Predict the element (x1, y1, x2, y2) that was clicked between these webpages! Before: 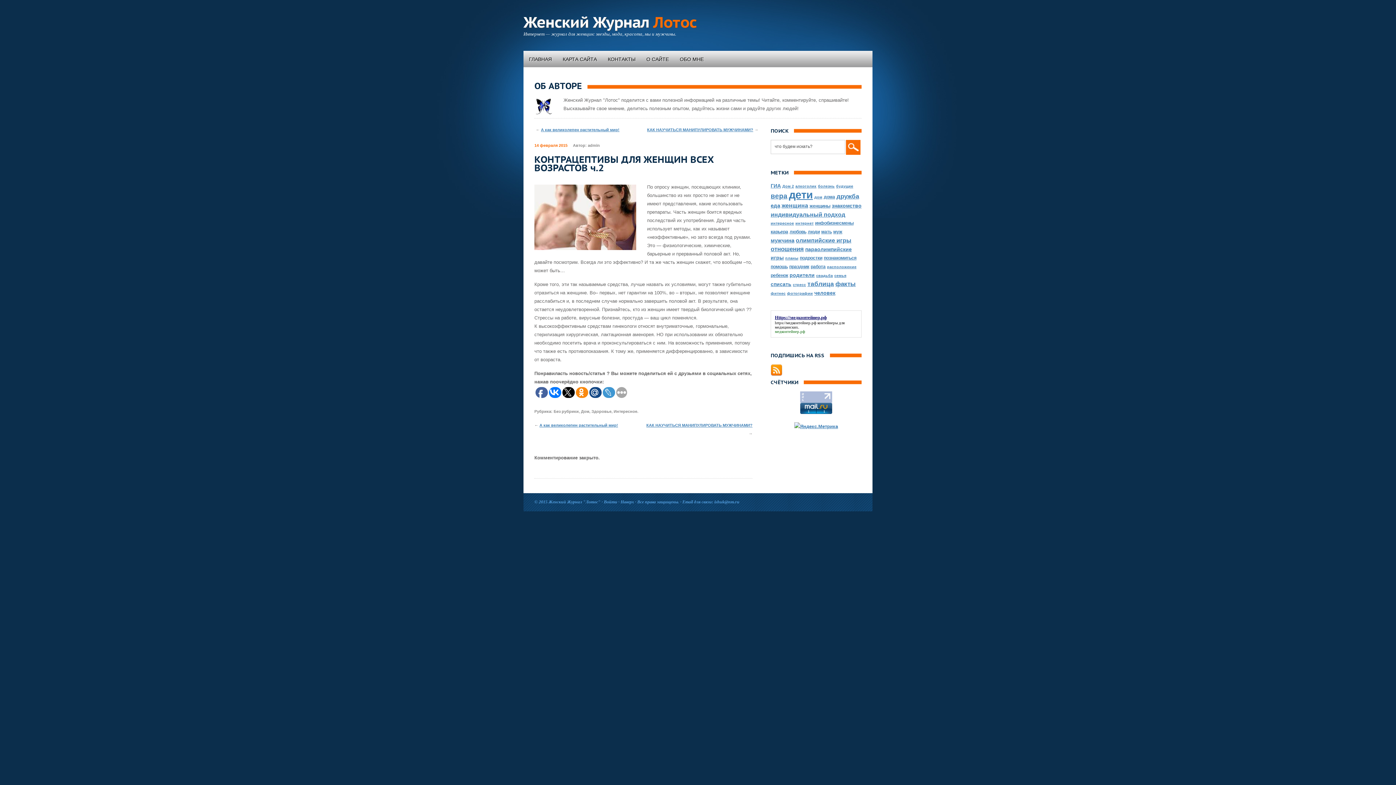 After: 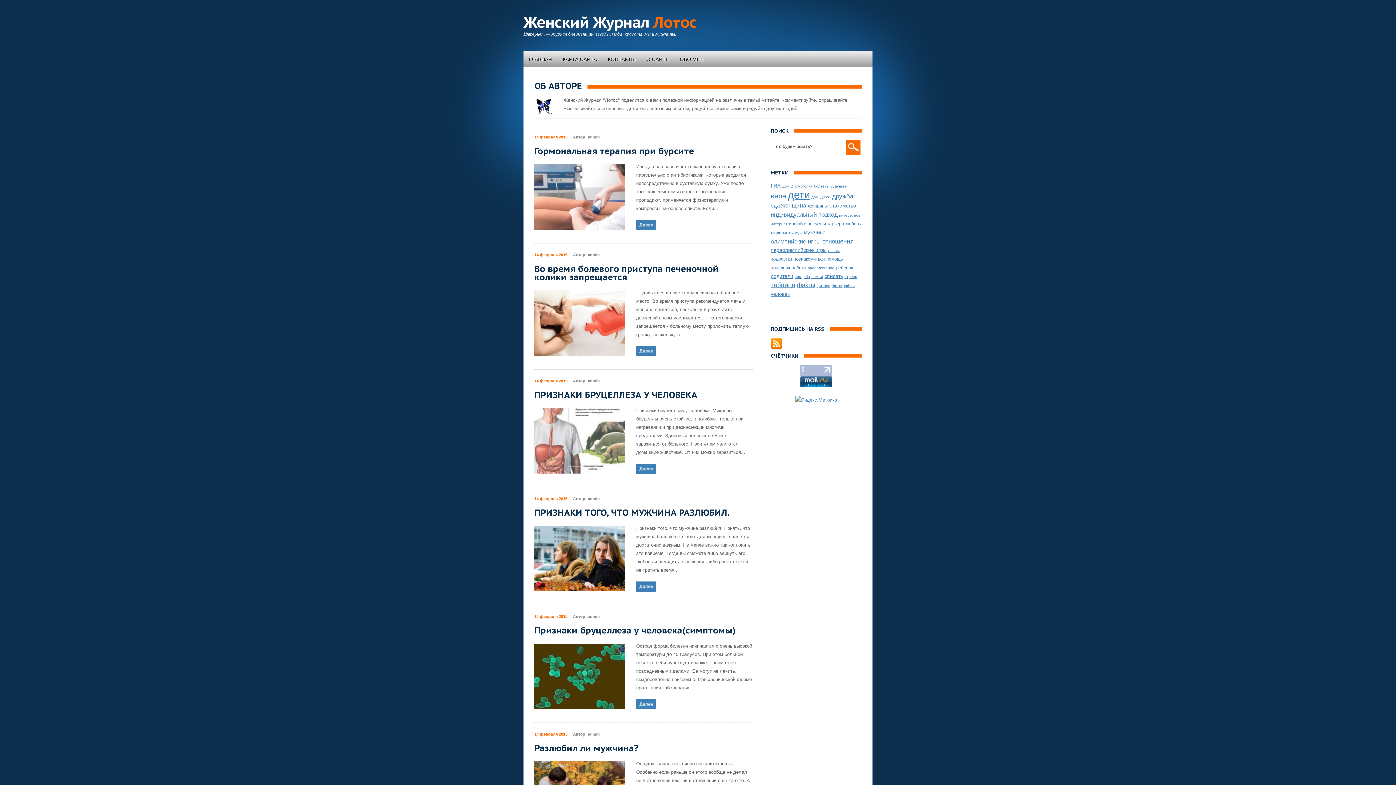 Action: bbox: (553, 409, 578, 413) label: Без рубрики